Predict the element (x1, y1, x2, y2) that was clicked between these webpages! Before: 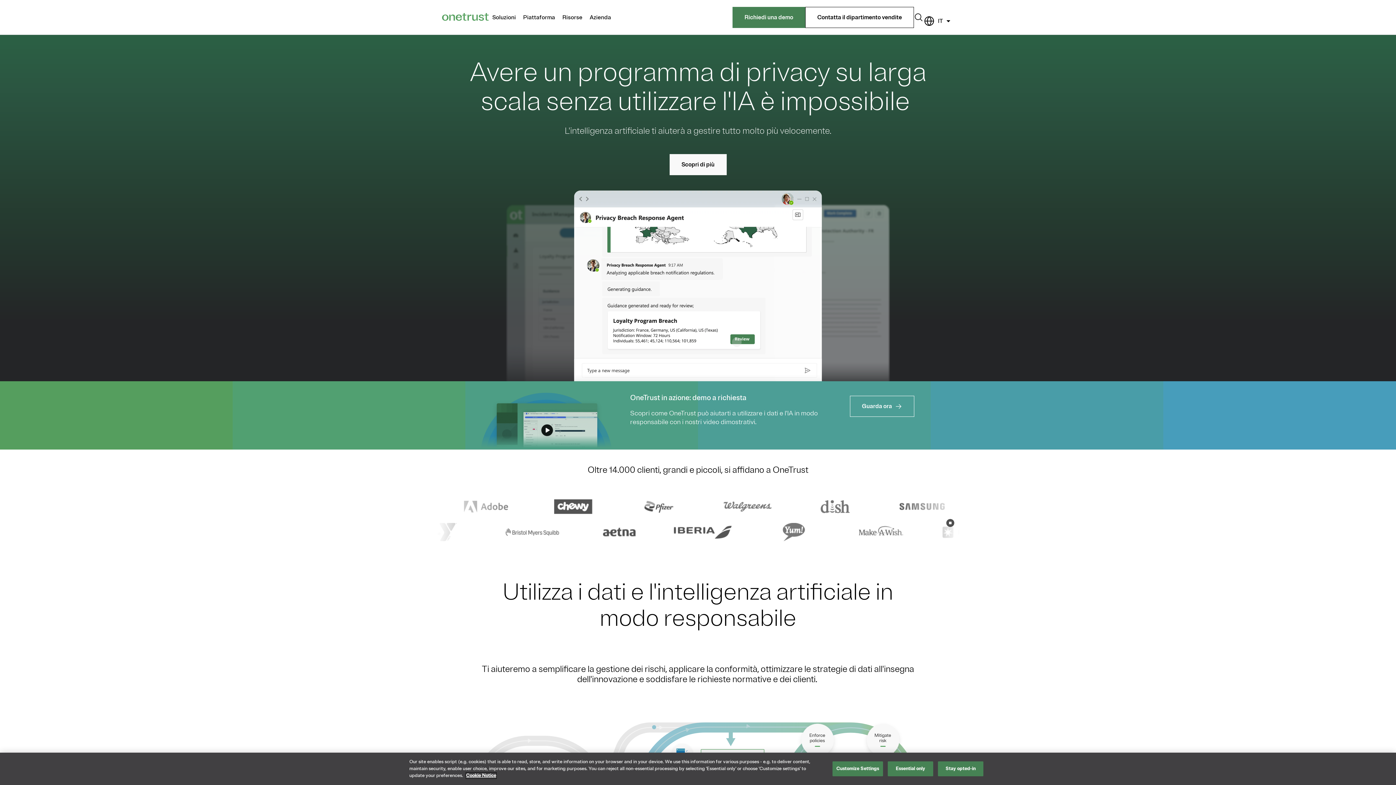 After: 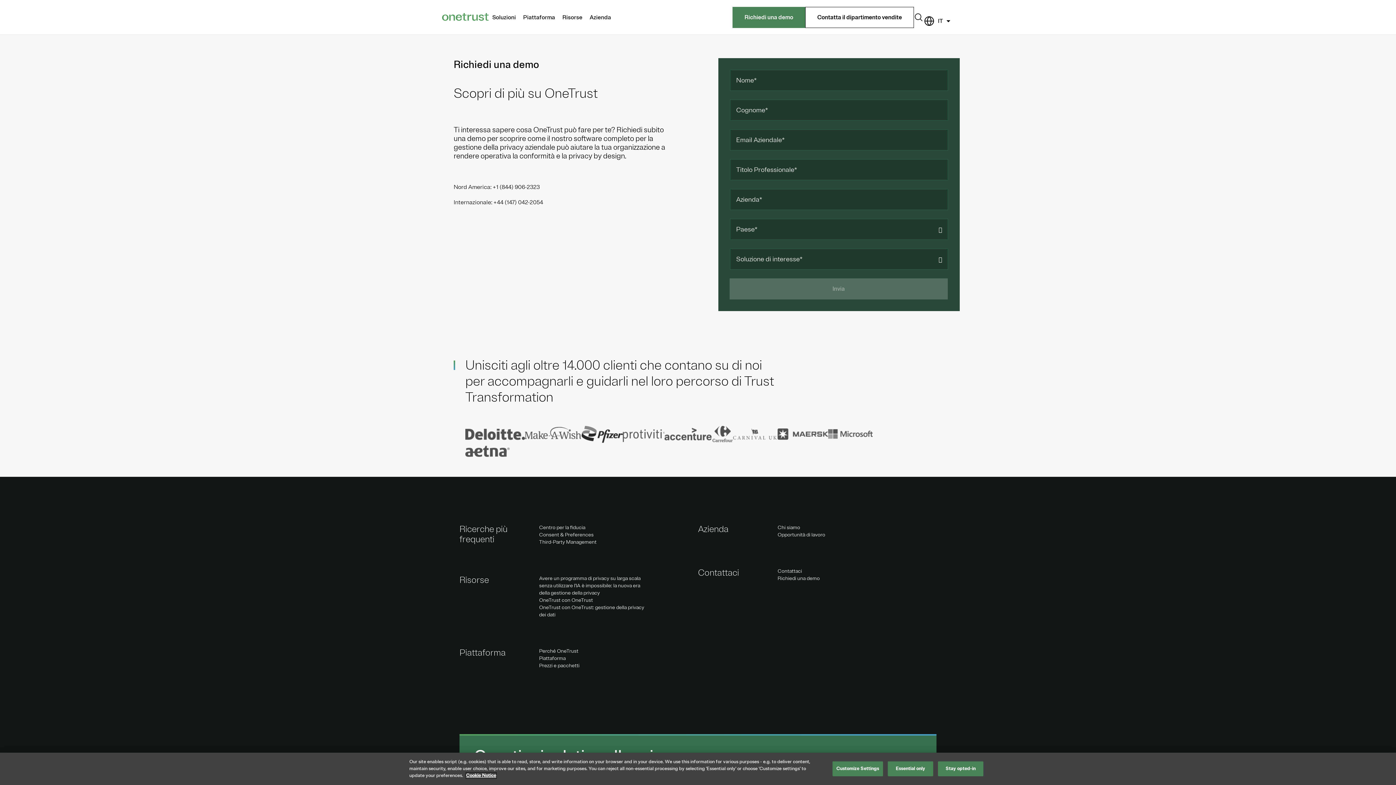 Action: label: Richiedi una demo bbox: (732, 6, 805, 28)